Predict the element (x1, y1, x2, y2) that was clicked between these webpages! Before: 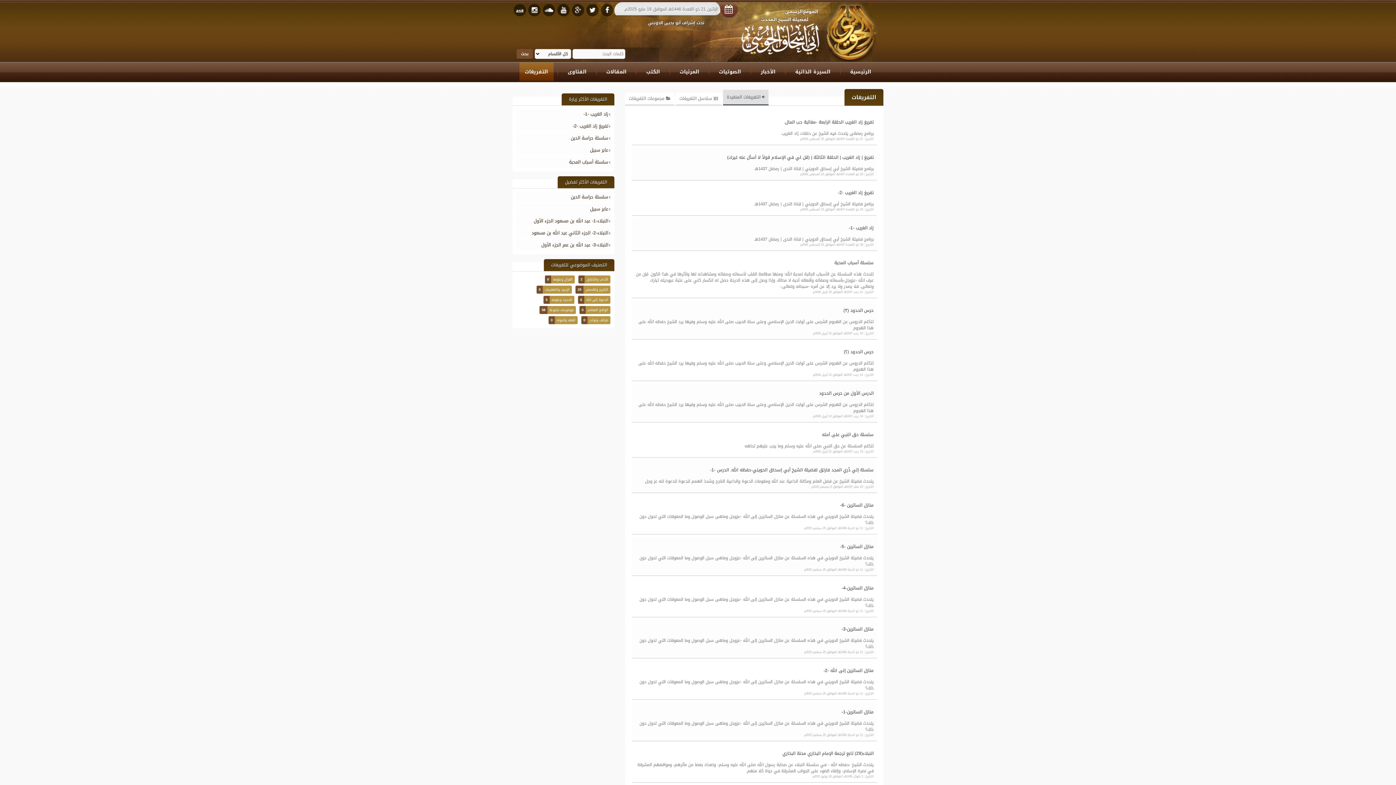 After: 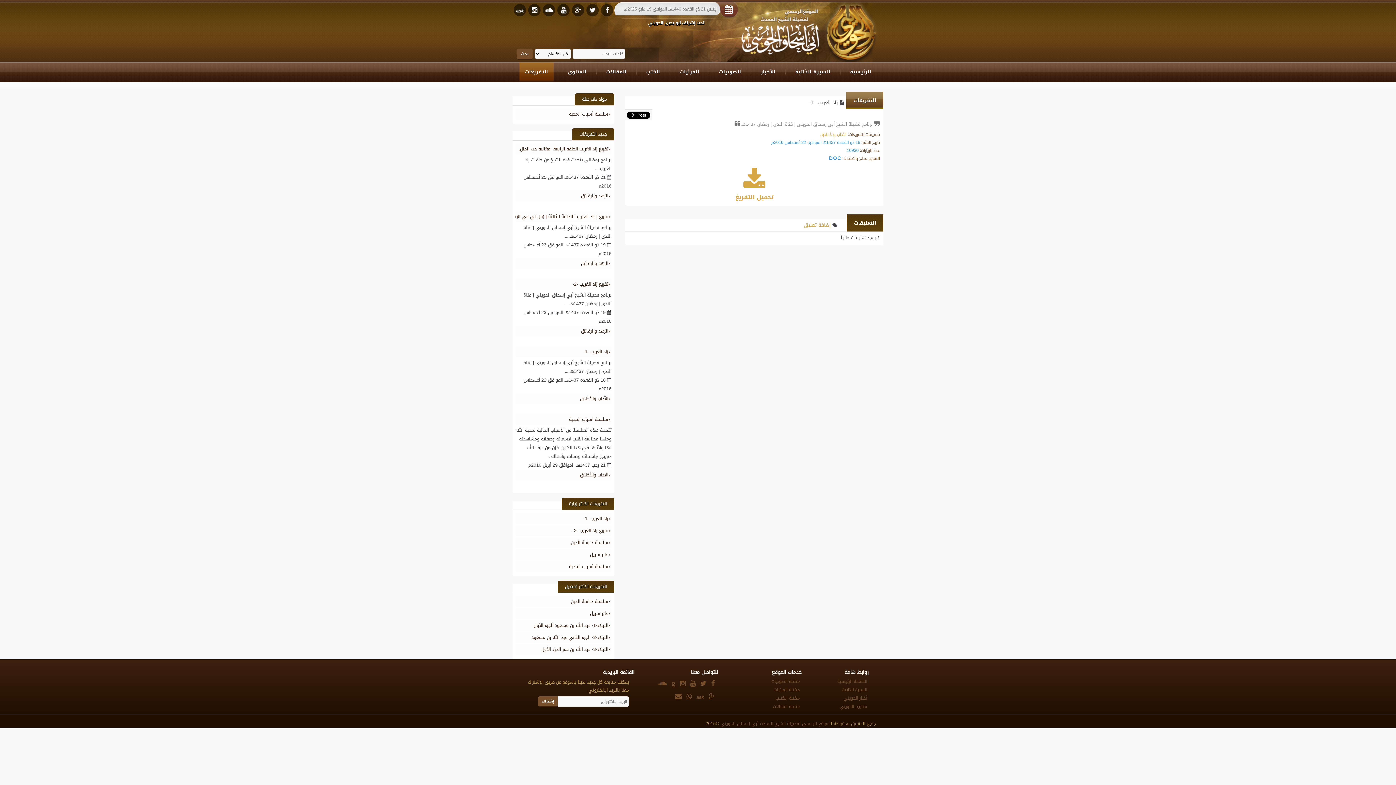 Action: bbox: (515, 108, 611, 119) label: زاد الغريب -1-